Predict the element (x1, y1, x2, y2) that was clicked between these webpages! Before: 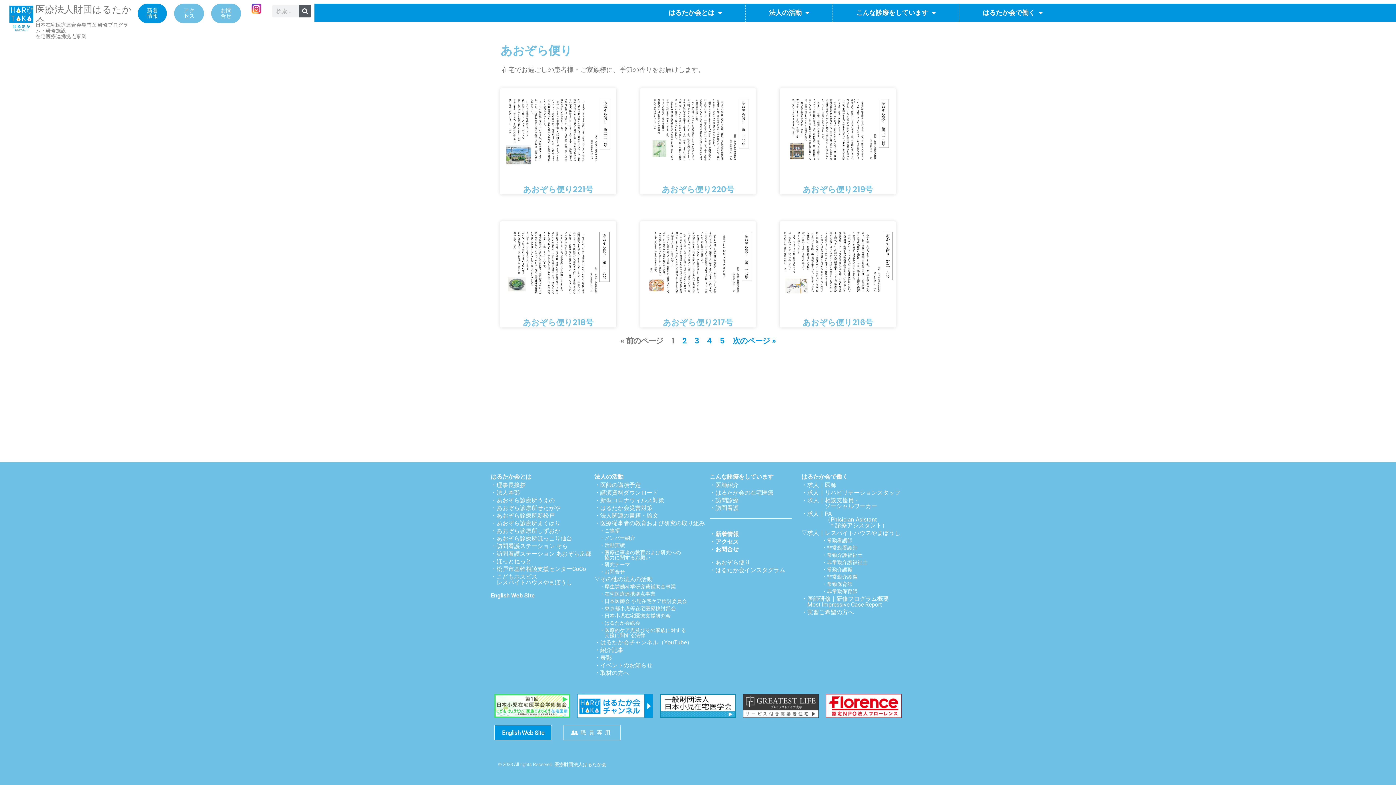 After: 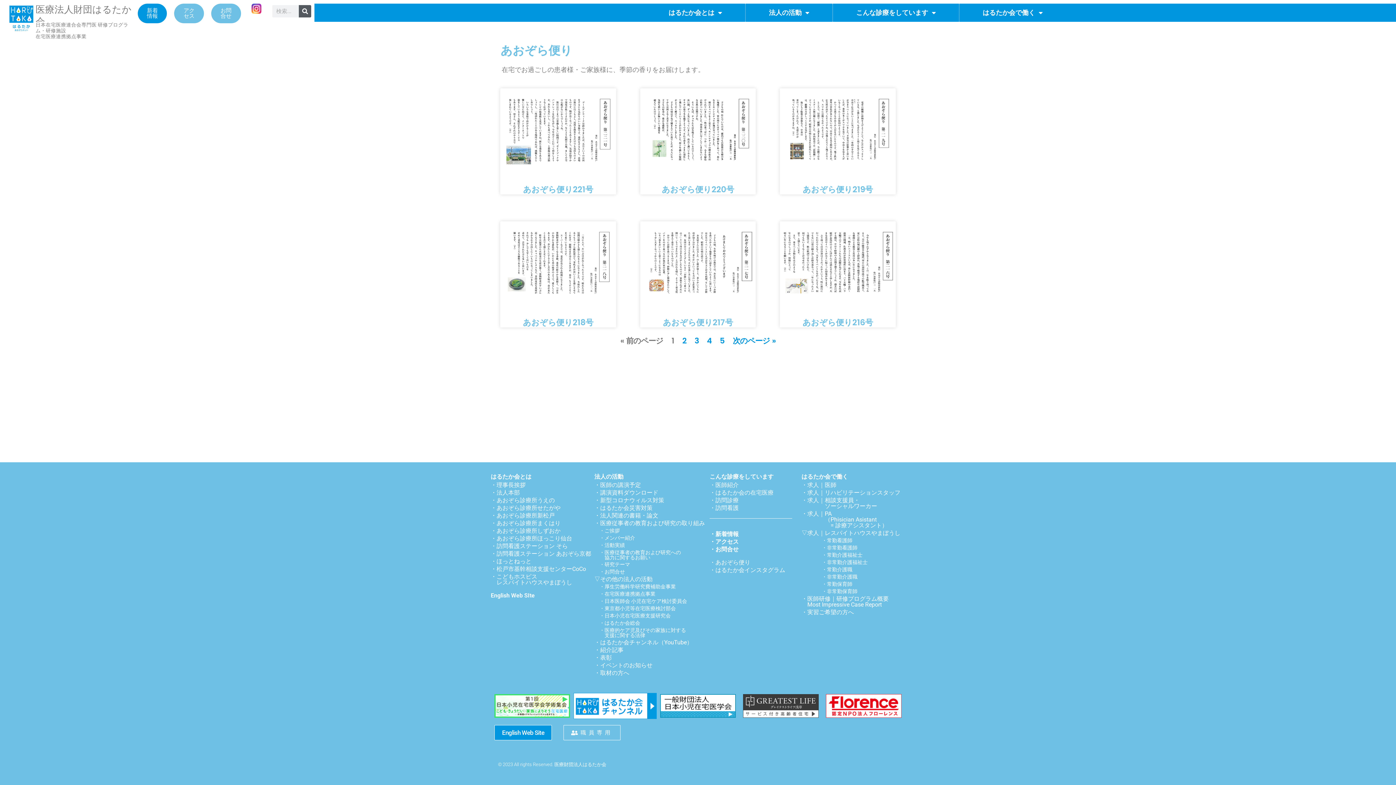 Action: bbox: (577, 694, 653, 718)